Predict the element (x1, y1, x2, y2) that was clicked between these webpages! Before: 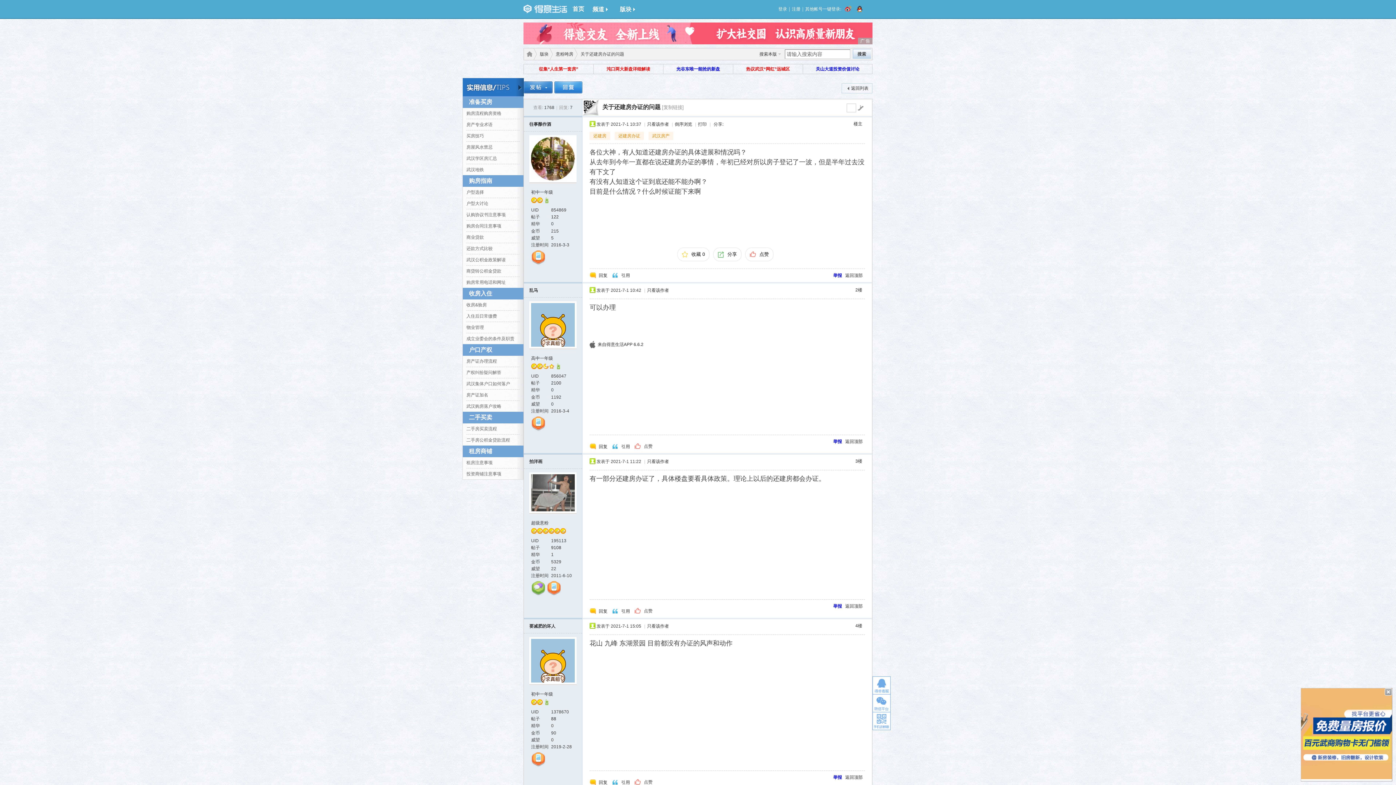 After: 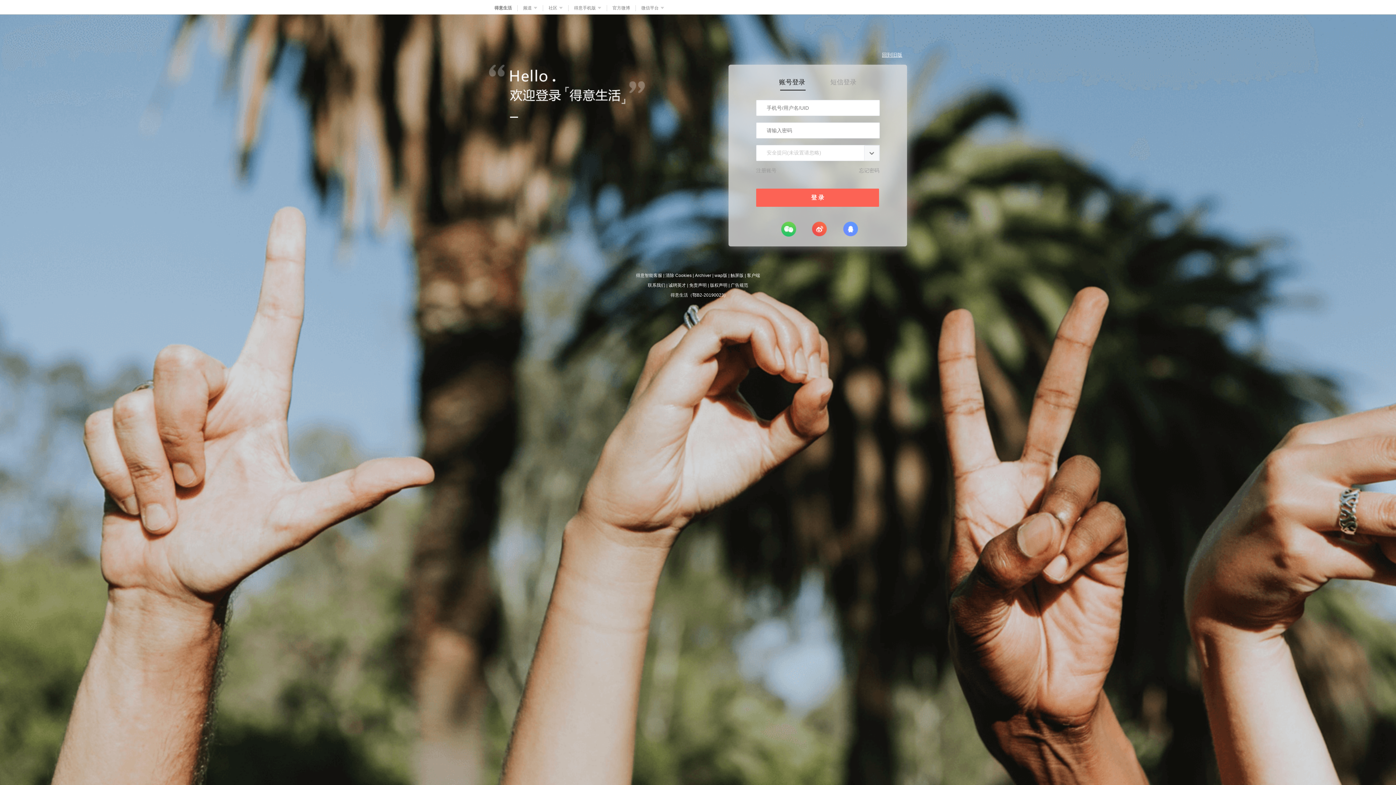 Action: label: 收藏 0 bbox: (677, 247, 709, 261)